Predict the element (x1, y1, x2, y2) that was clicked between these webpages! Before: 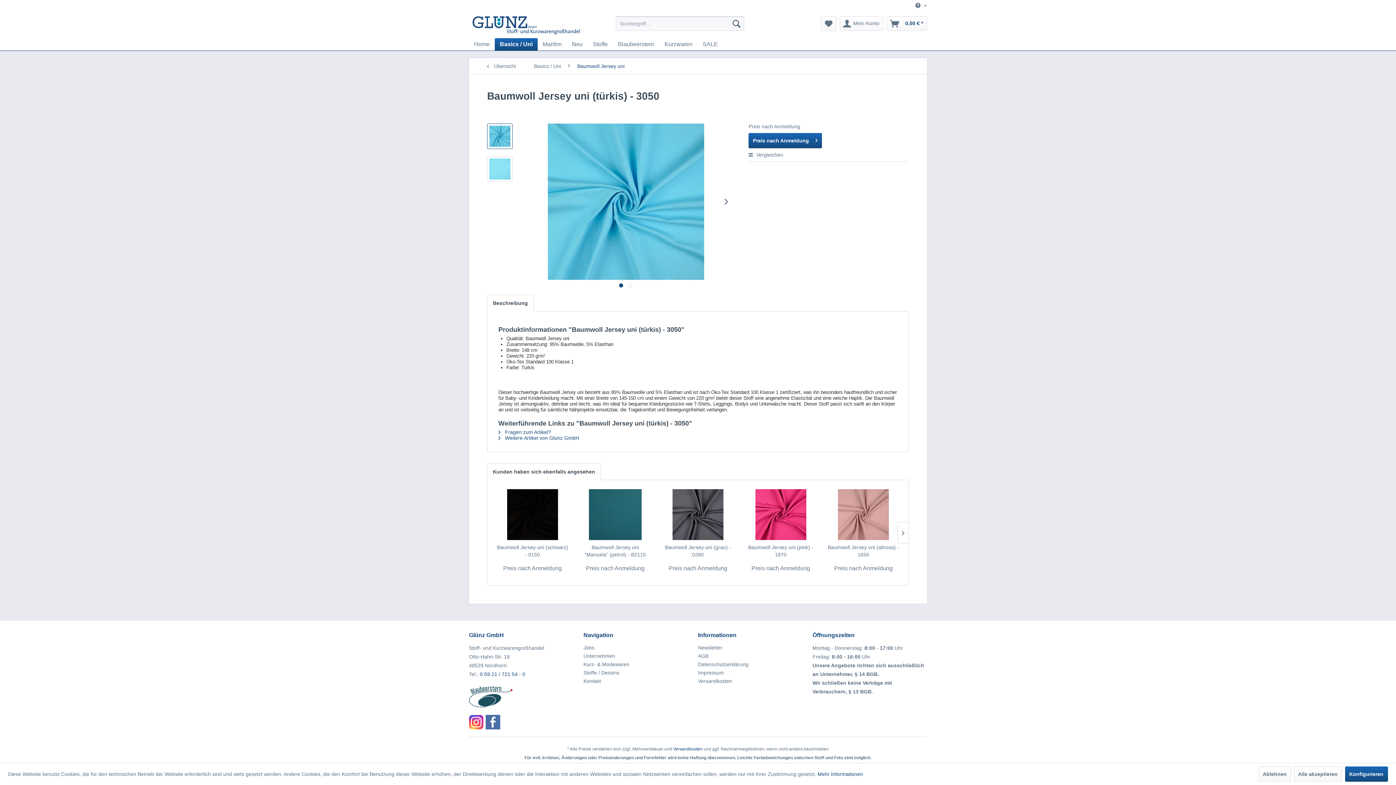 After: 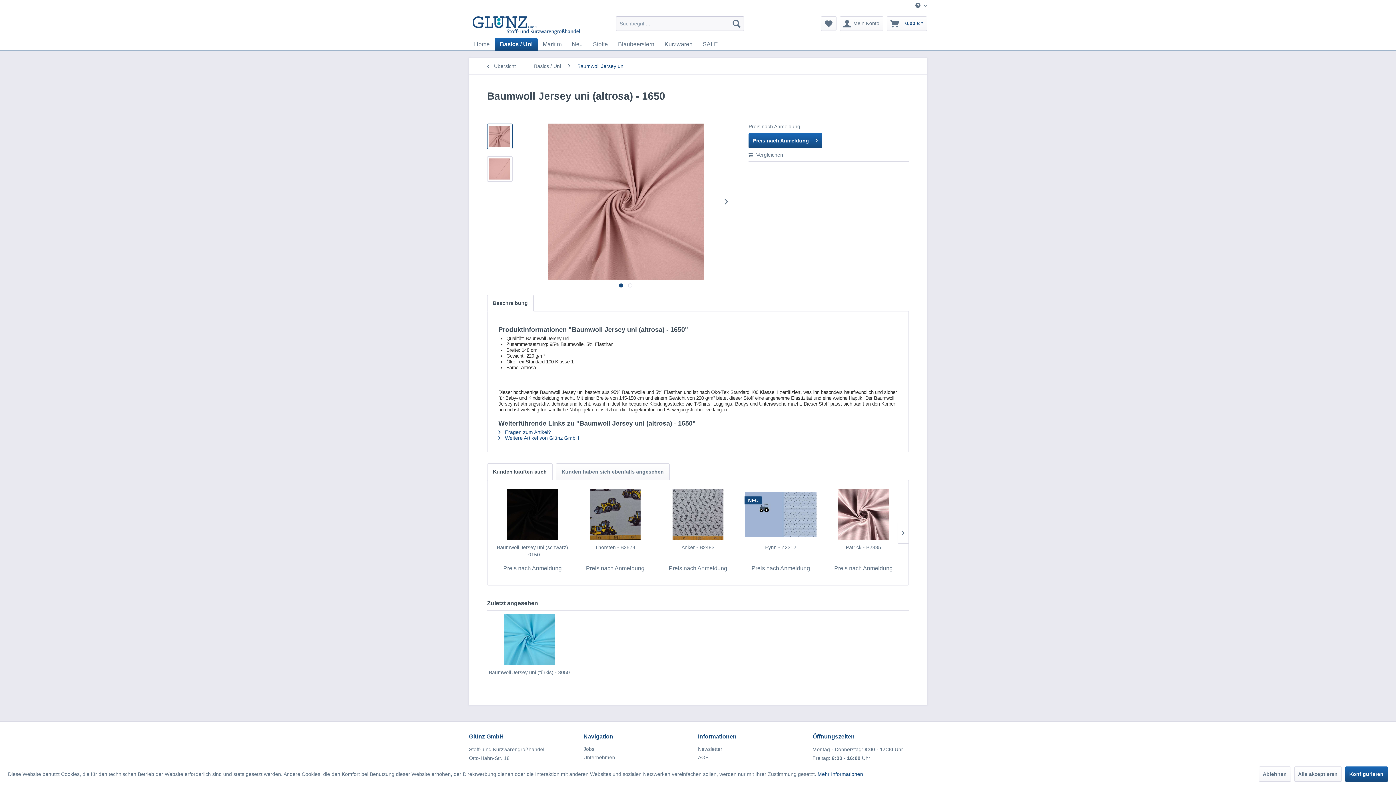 Action: bbox: (827, 489, 899, 540)